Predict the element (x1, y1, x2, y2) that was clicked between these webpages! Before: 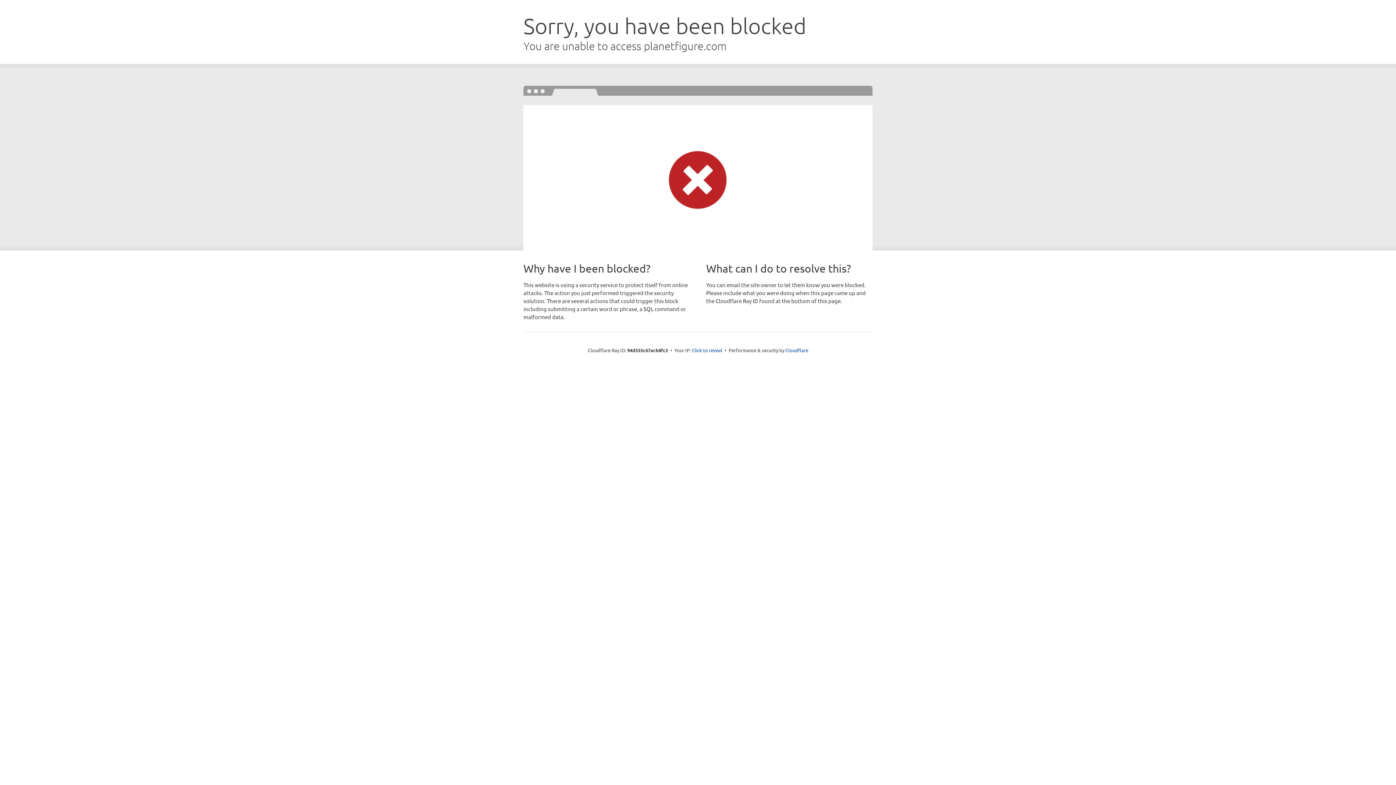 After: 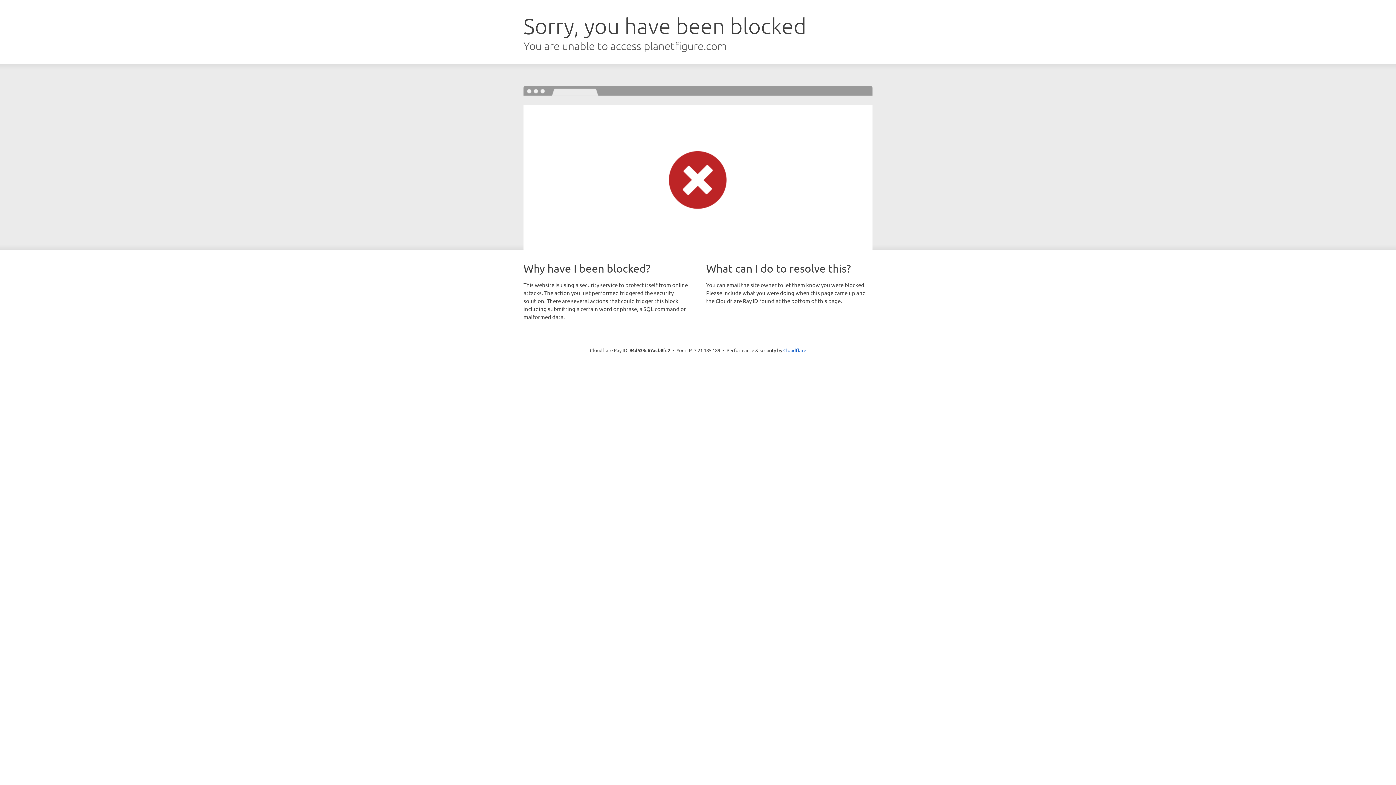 Action: label: Click to reveal bbox: (692, 346, 722, 353)